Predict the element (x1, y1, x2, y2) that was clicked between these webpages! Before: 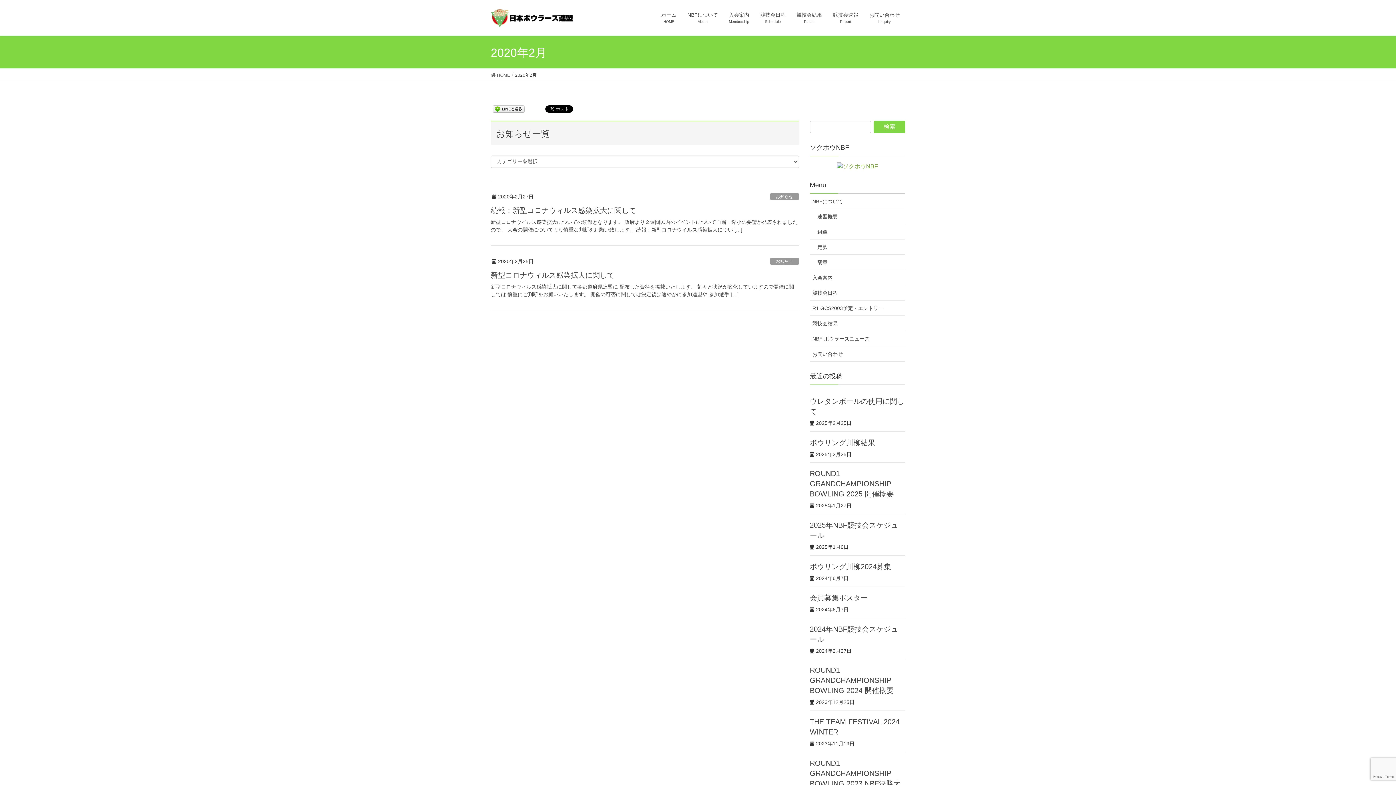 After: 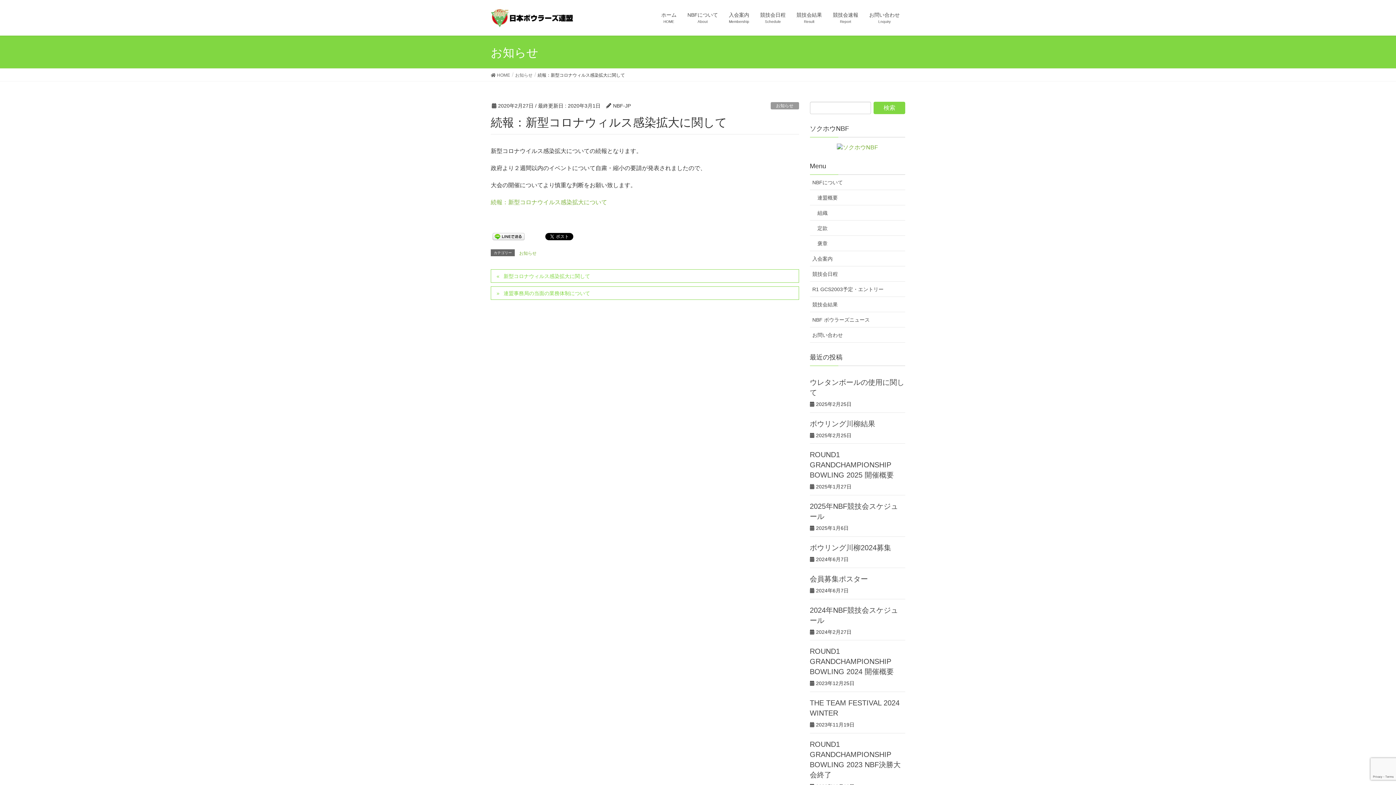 Action: label: 新型コロナウイルス感染拡大についての続報となります。 政府より２週間以内のイベントについて自粛・縮小の要請が発表されましたので、 大会の開催についてより慎重な判断をお願い致します。 続報：新型コロナウイルス感染拡大につい […] bbox: (490, 218, 798, 233)